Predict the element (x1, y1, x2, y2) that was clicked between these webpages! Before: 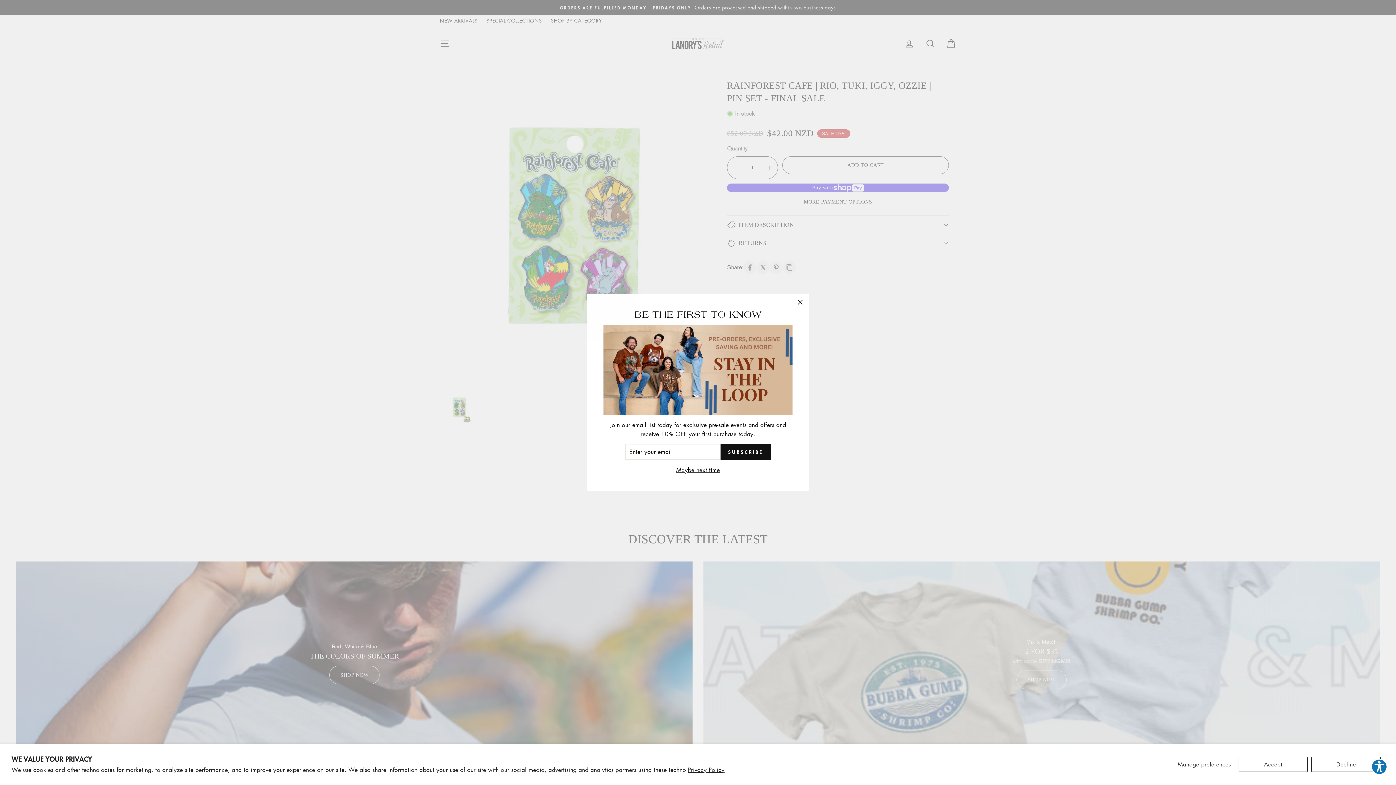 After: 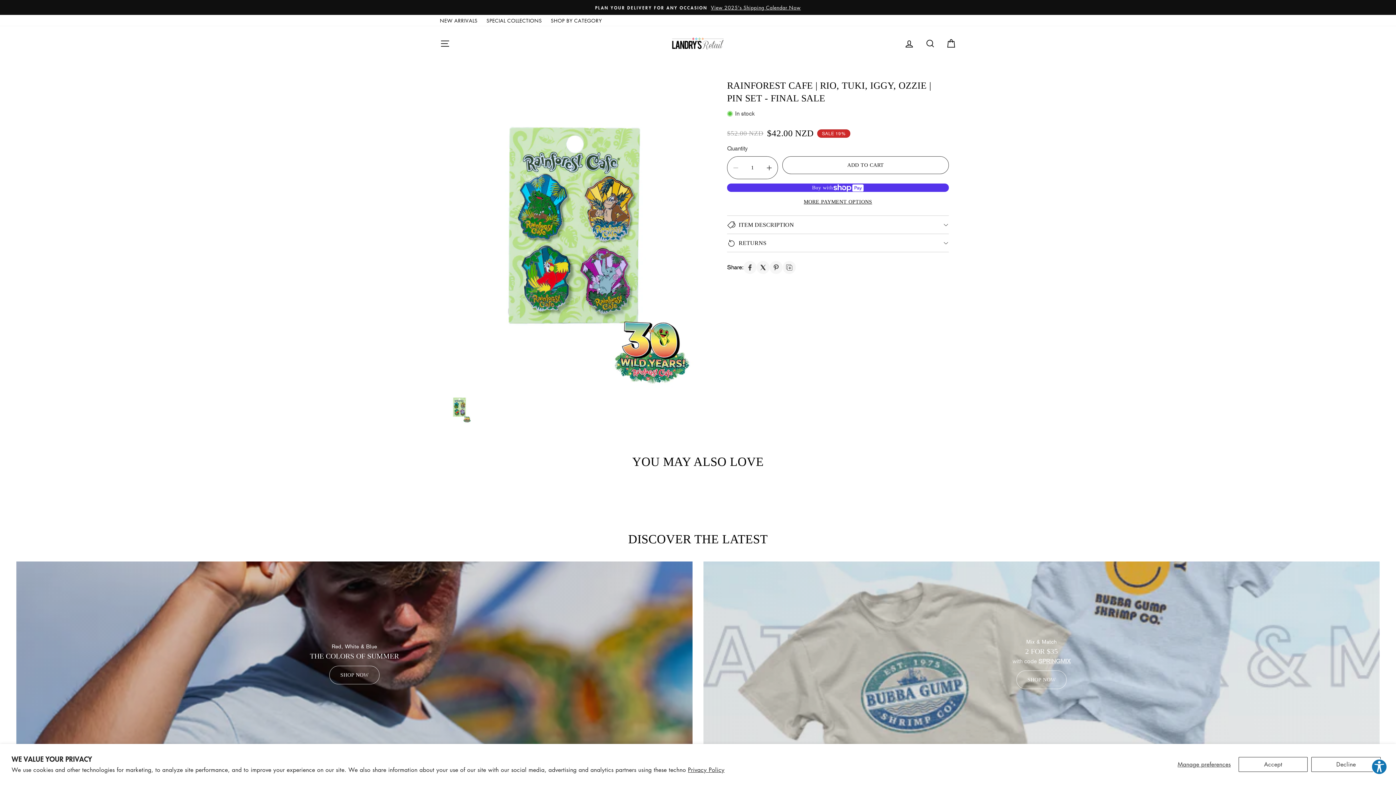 Action: label: "Close (esc)" bbox: (791, 304, 809, 322)